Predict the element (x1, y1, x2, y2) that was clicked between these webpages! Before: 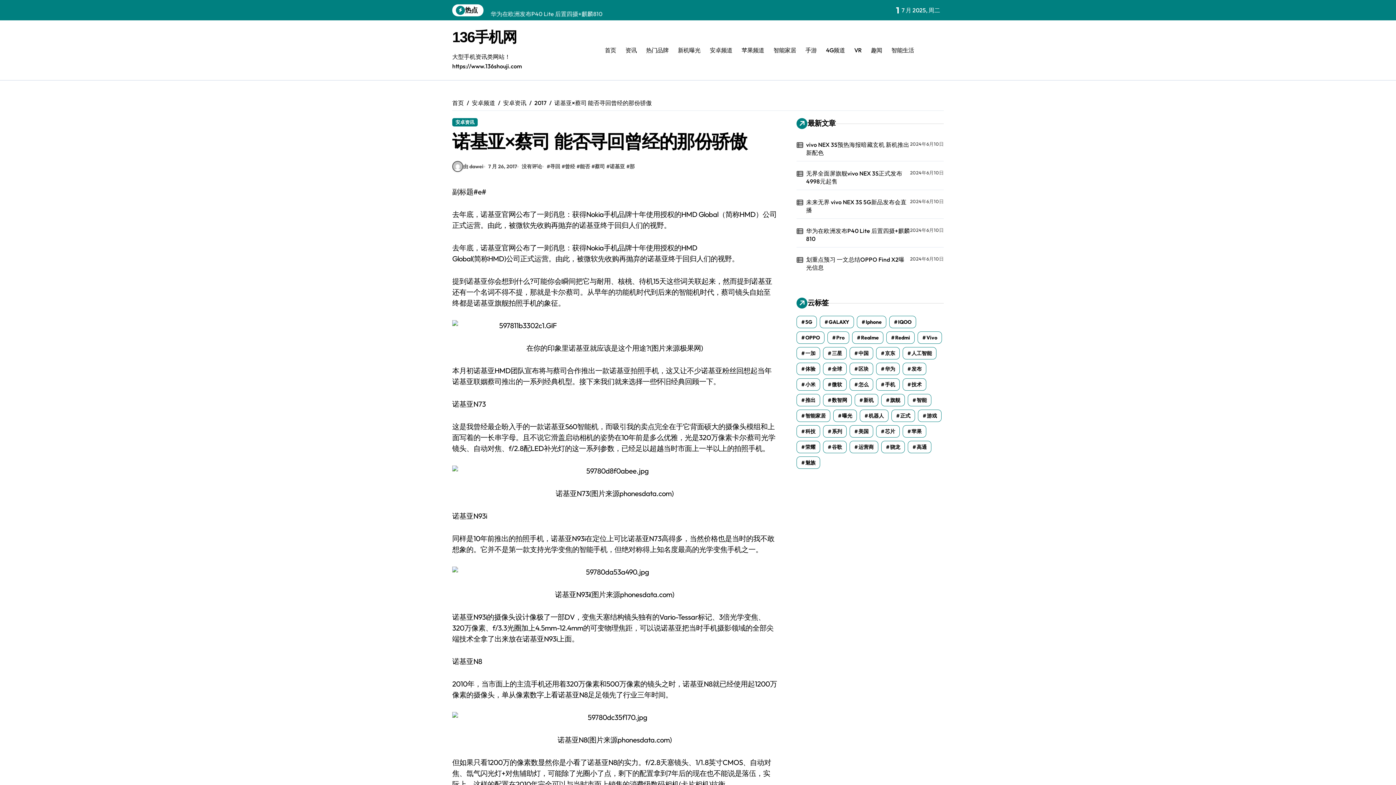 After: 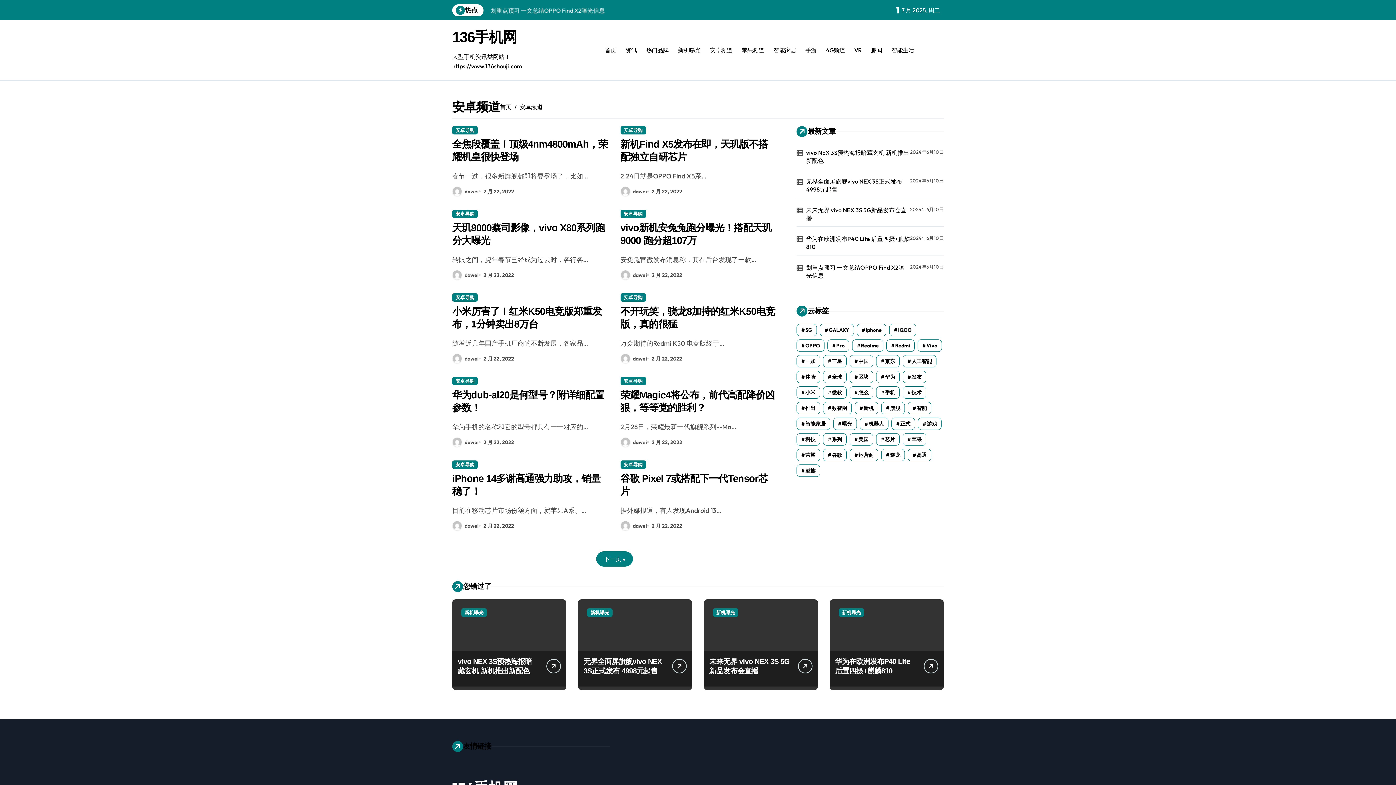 Action: bbox: (472, 99, 495, 106) label: 安卓频道